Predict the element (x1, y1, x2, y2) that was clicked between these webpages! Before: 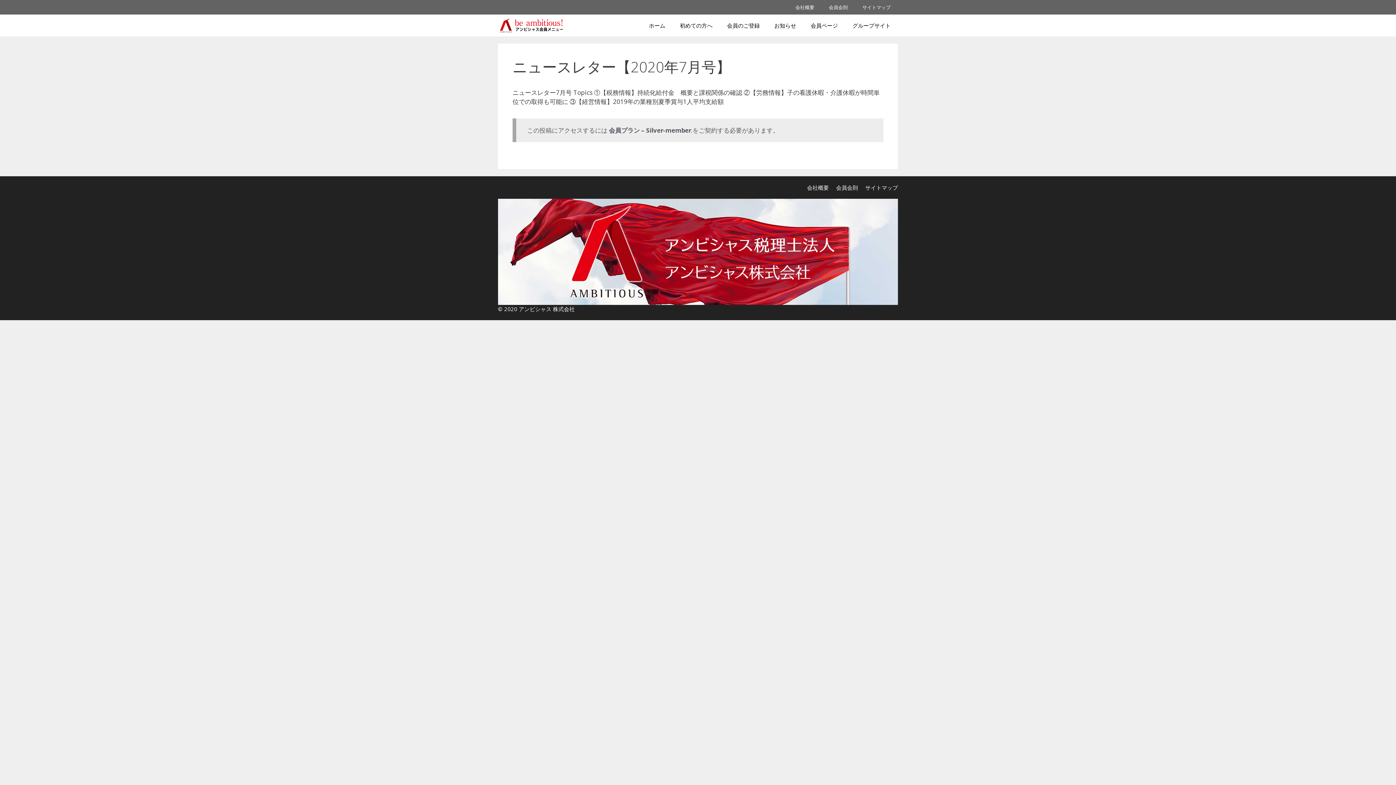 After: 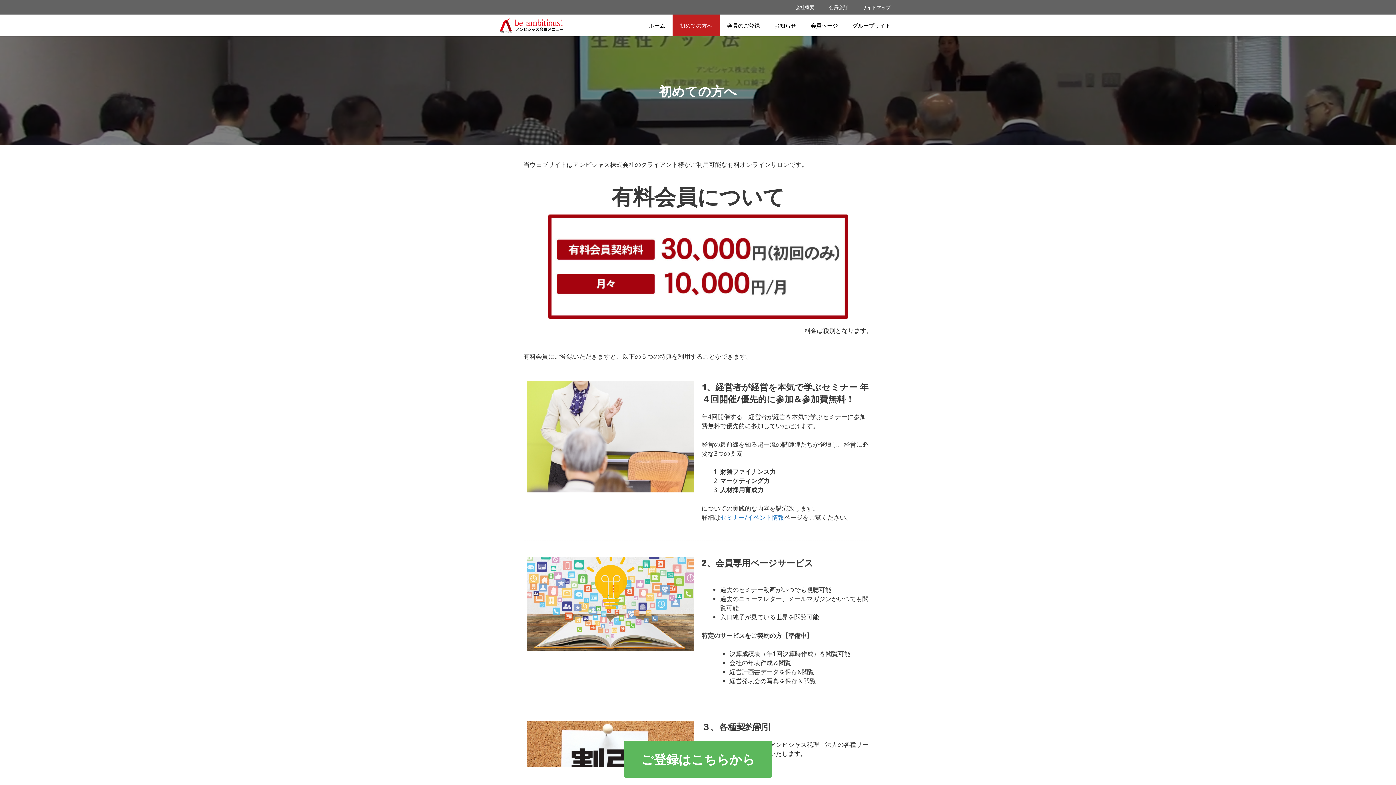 Action: bbox: (672, 14, 720, 36) label: 初めての方へ